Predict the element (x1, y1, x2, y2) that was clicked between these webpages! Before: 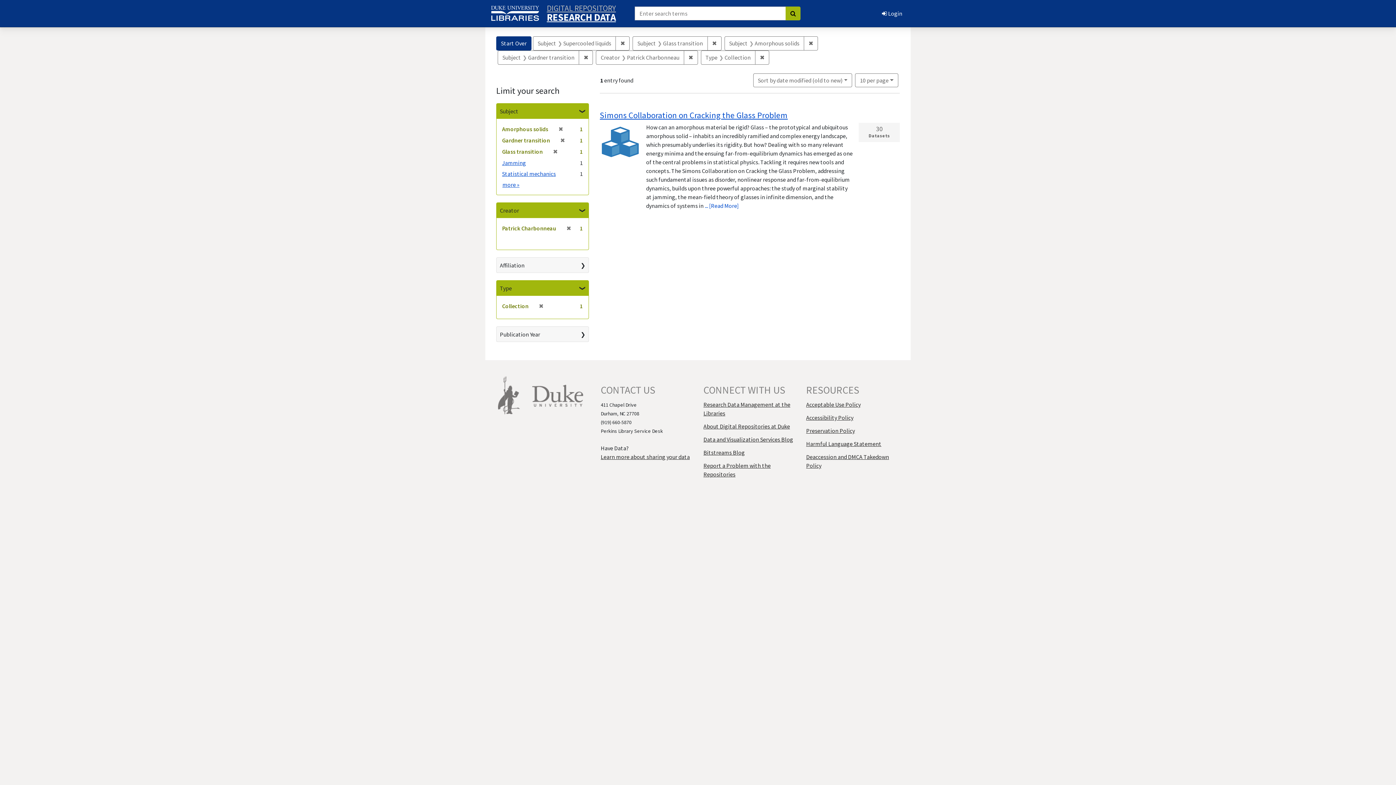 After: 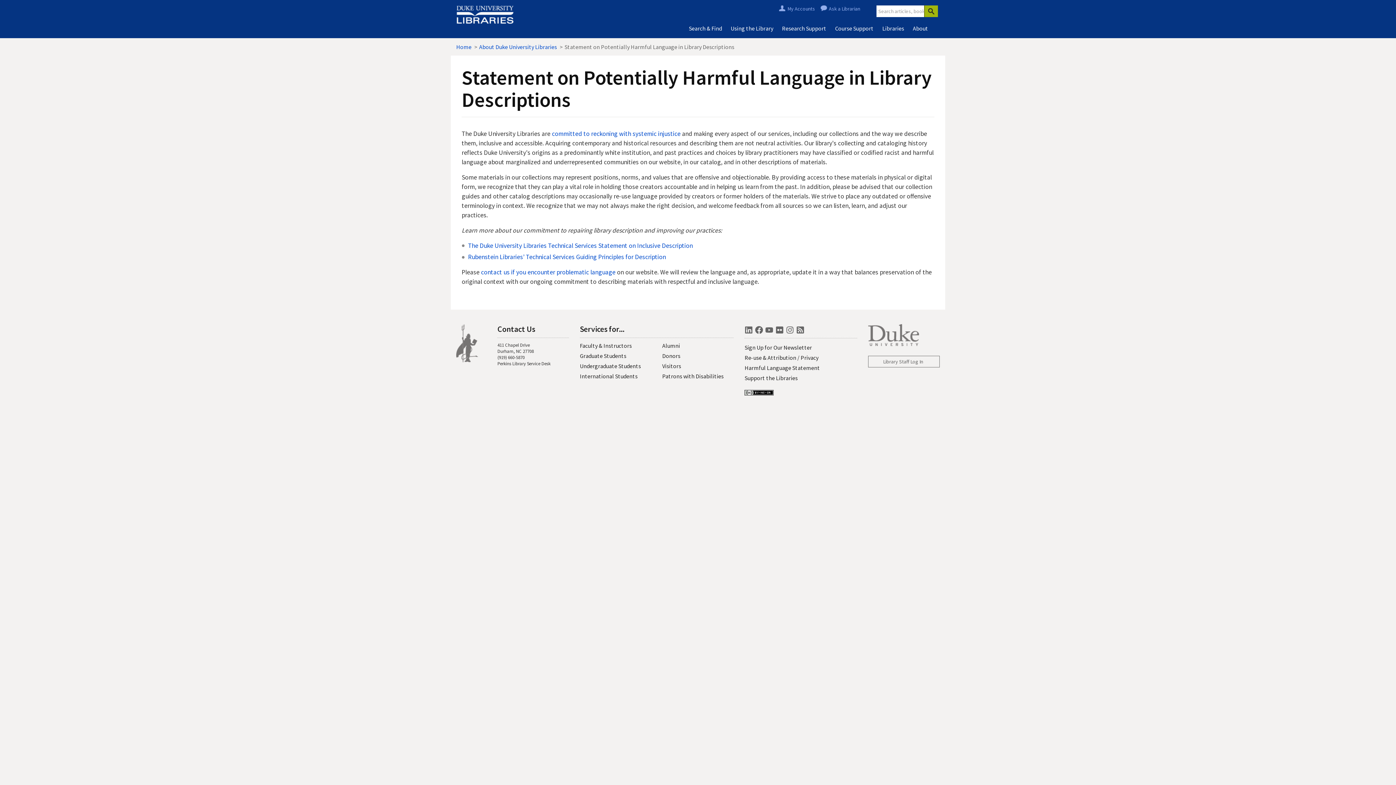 Action: label: Harmful Language Statement bbox: (806, 440, 881, 447)